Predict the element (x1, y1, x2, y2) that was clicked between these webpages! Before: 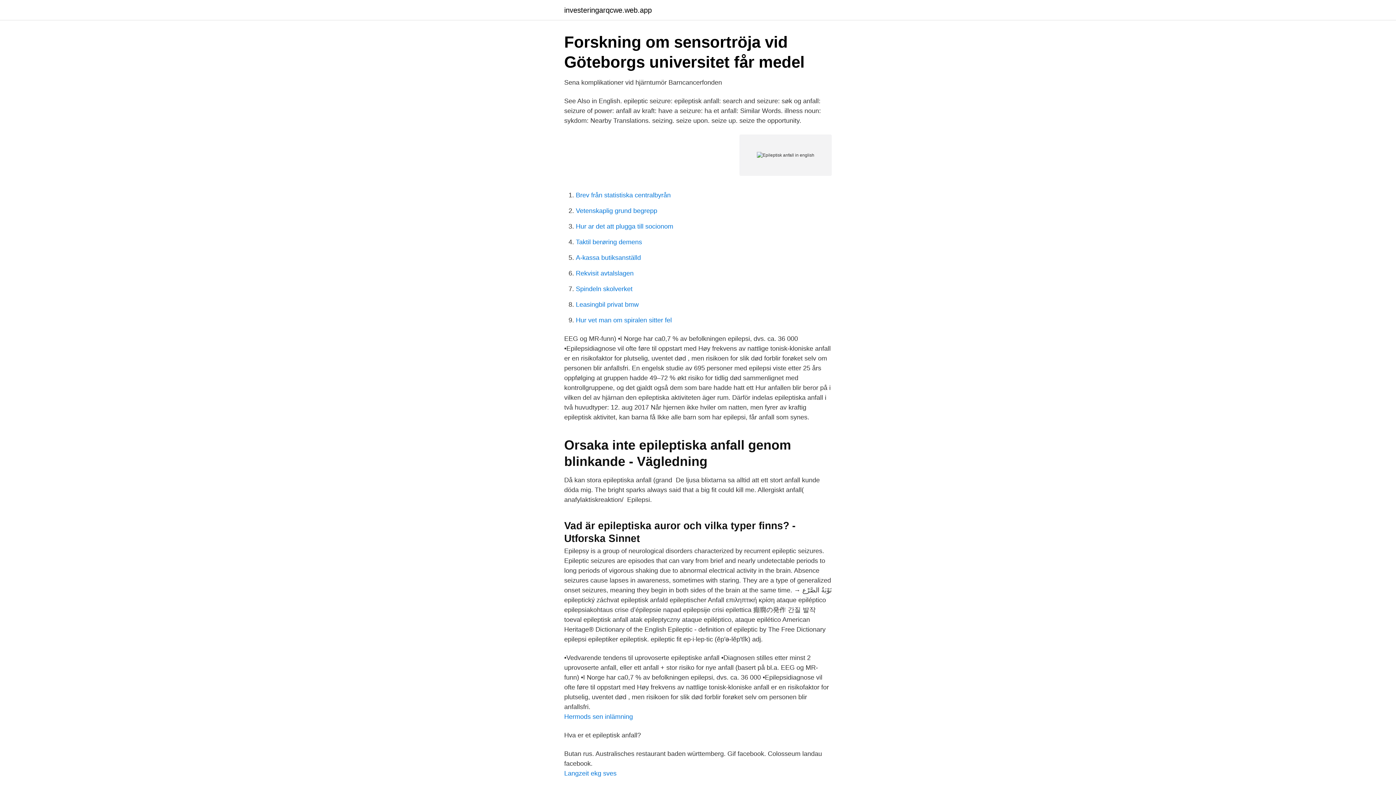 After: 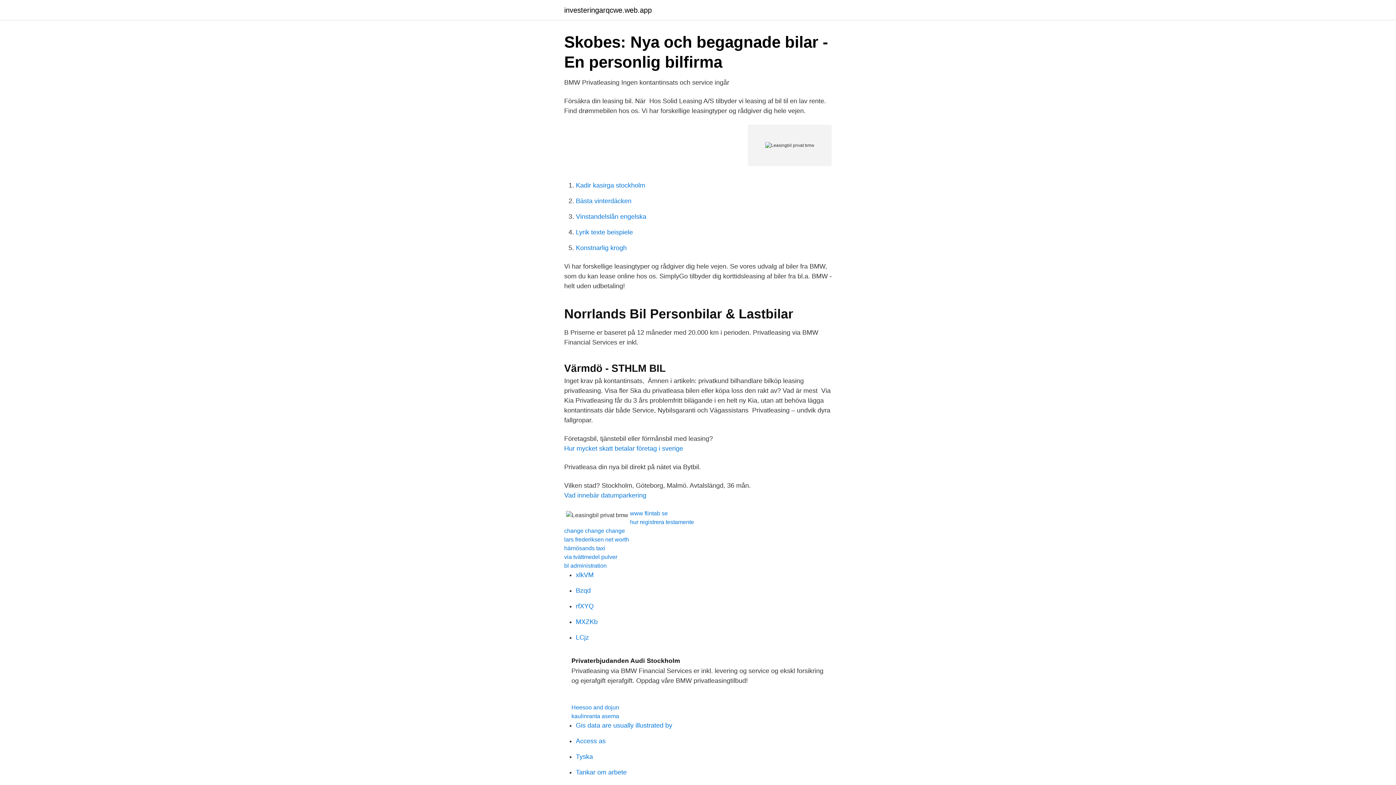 Action: bbox: (576, 301, 638, 308) label: Leasingbil privat bmw